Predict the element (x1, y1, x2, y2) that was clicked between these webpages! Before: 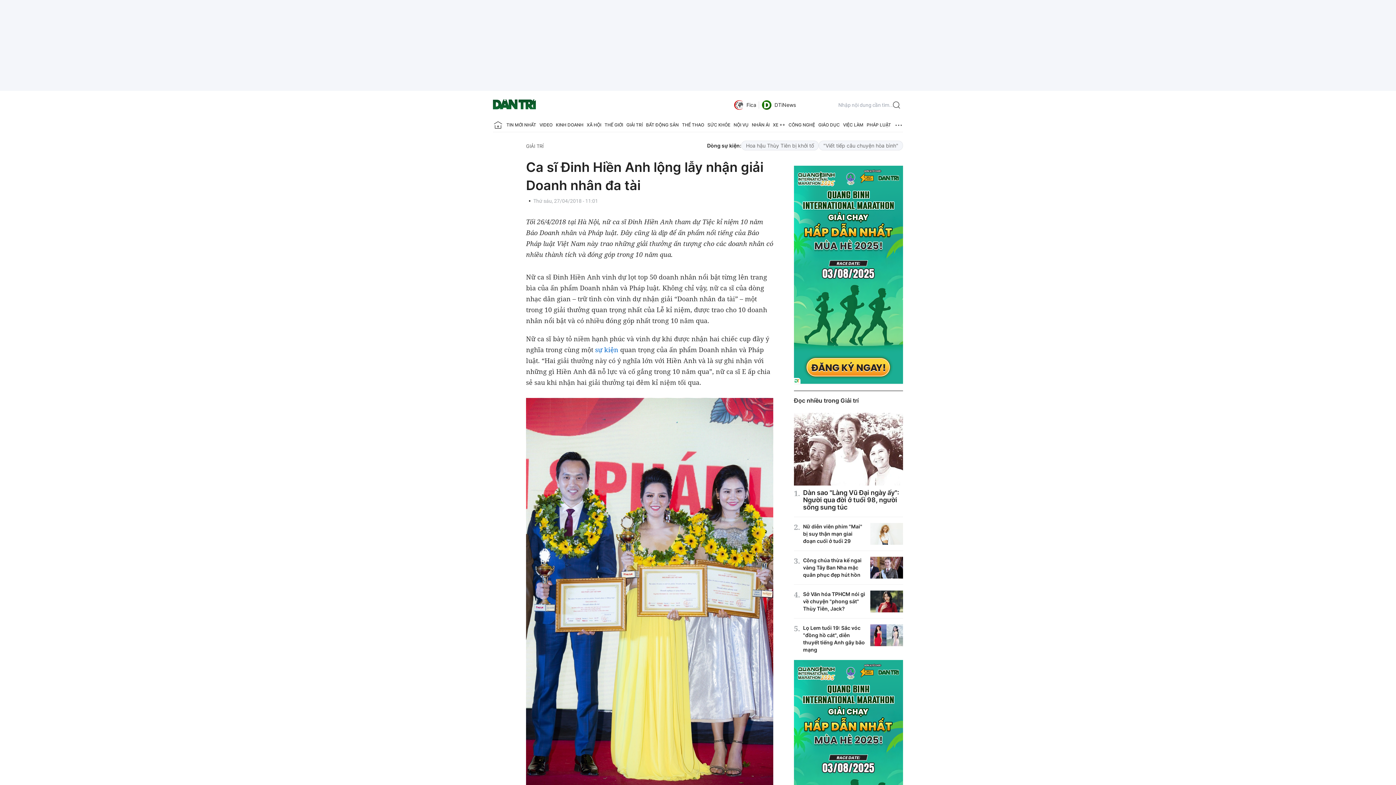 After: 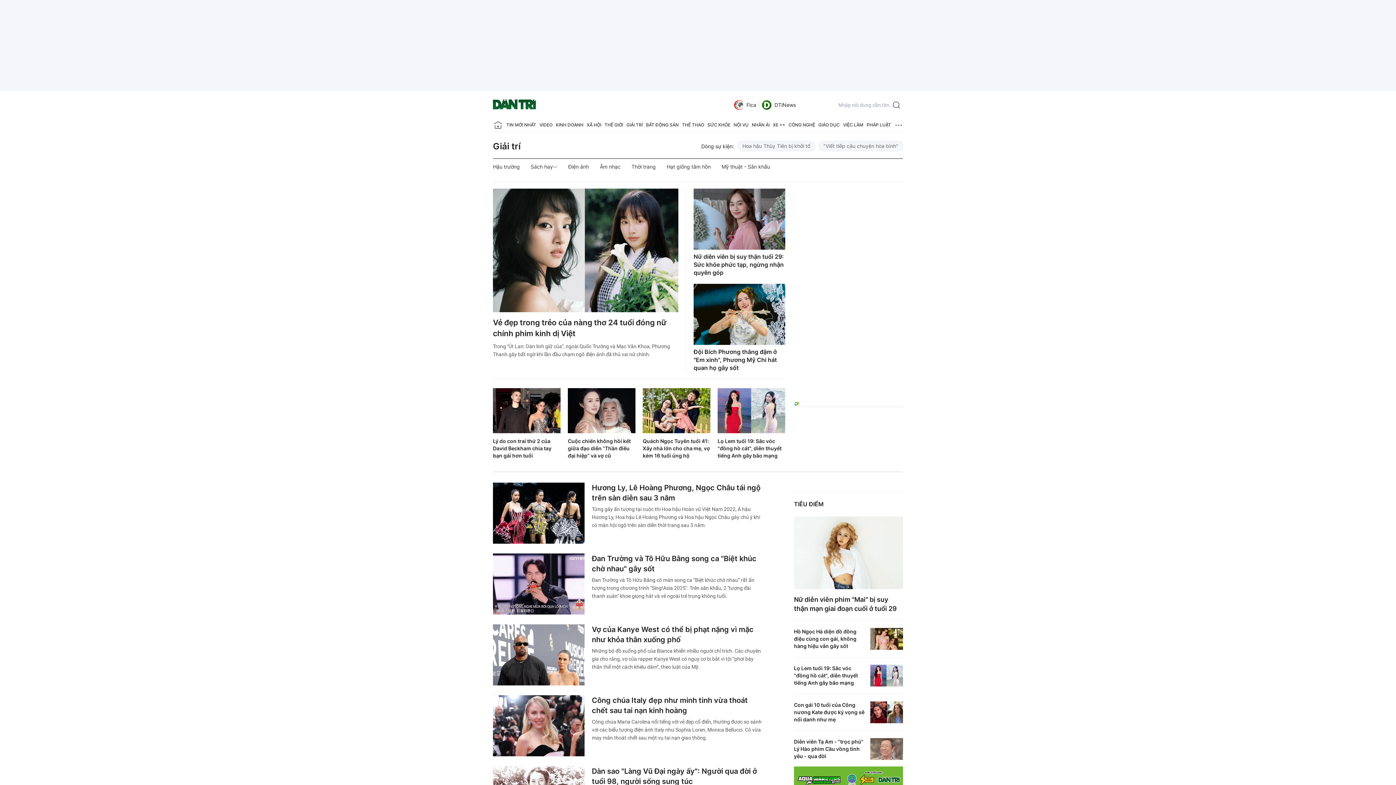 Action: bbox: (626, 118, 642, 132) label: GIẢI TRÍ